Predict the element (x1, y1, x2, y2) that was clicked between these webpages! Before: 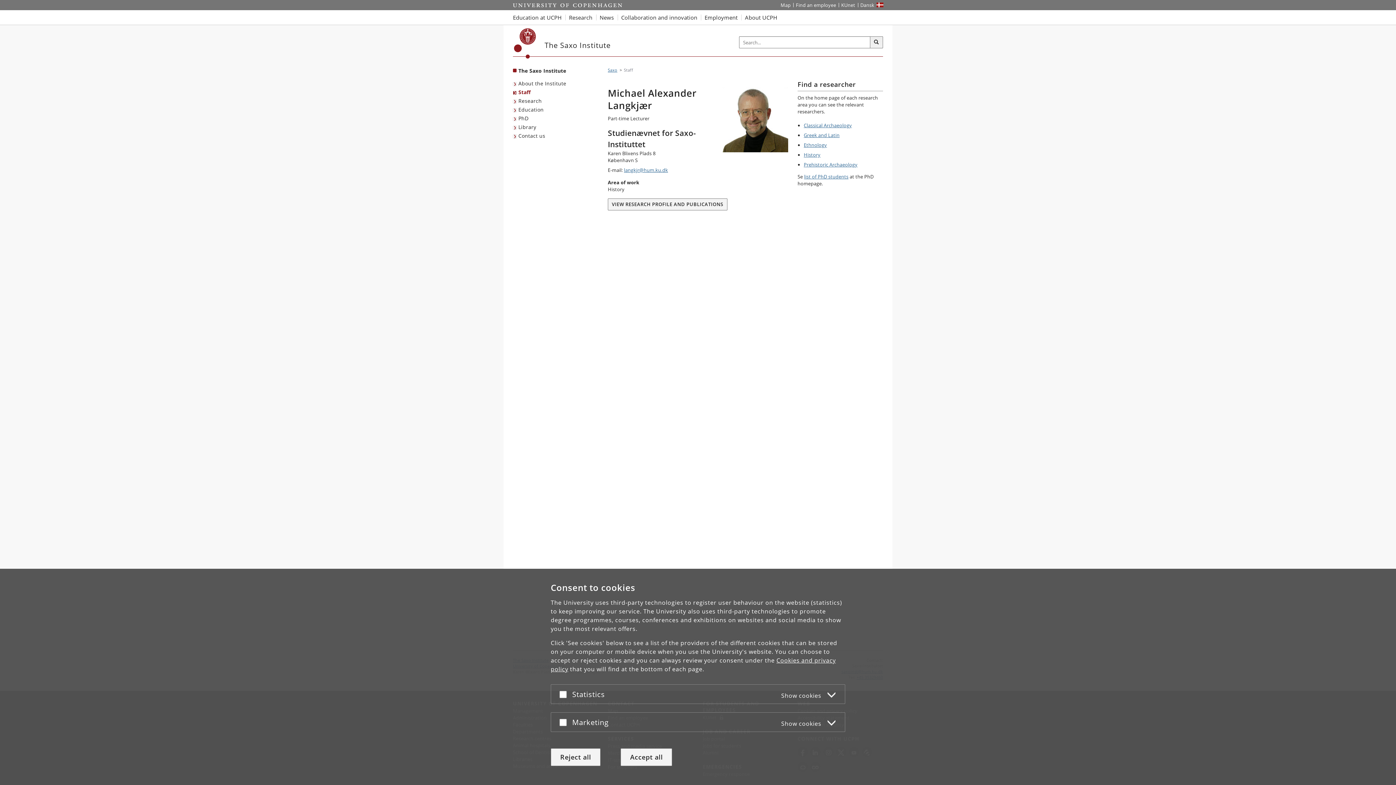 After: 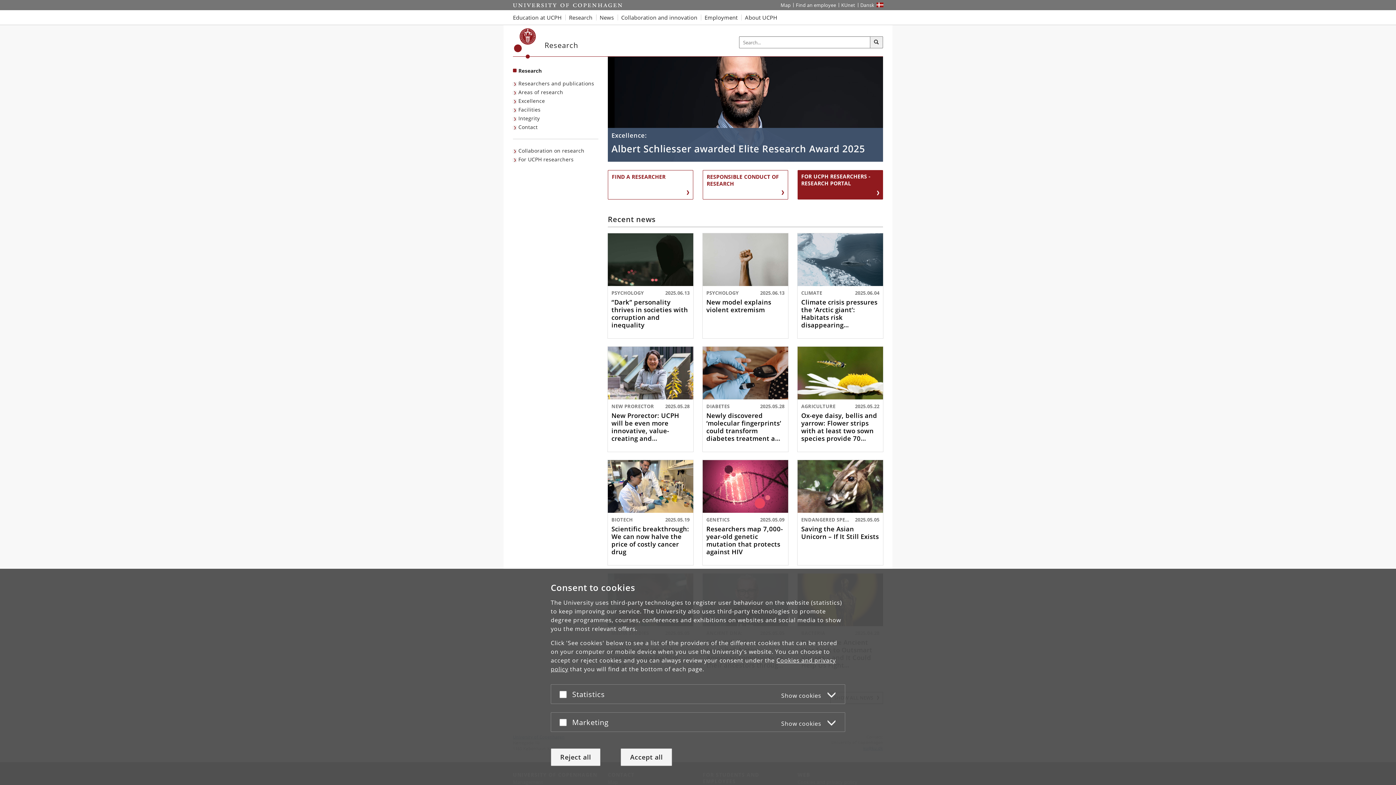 Action: label: Research at UCPH bbox: (565, 10, 596, 24)